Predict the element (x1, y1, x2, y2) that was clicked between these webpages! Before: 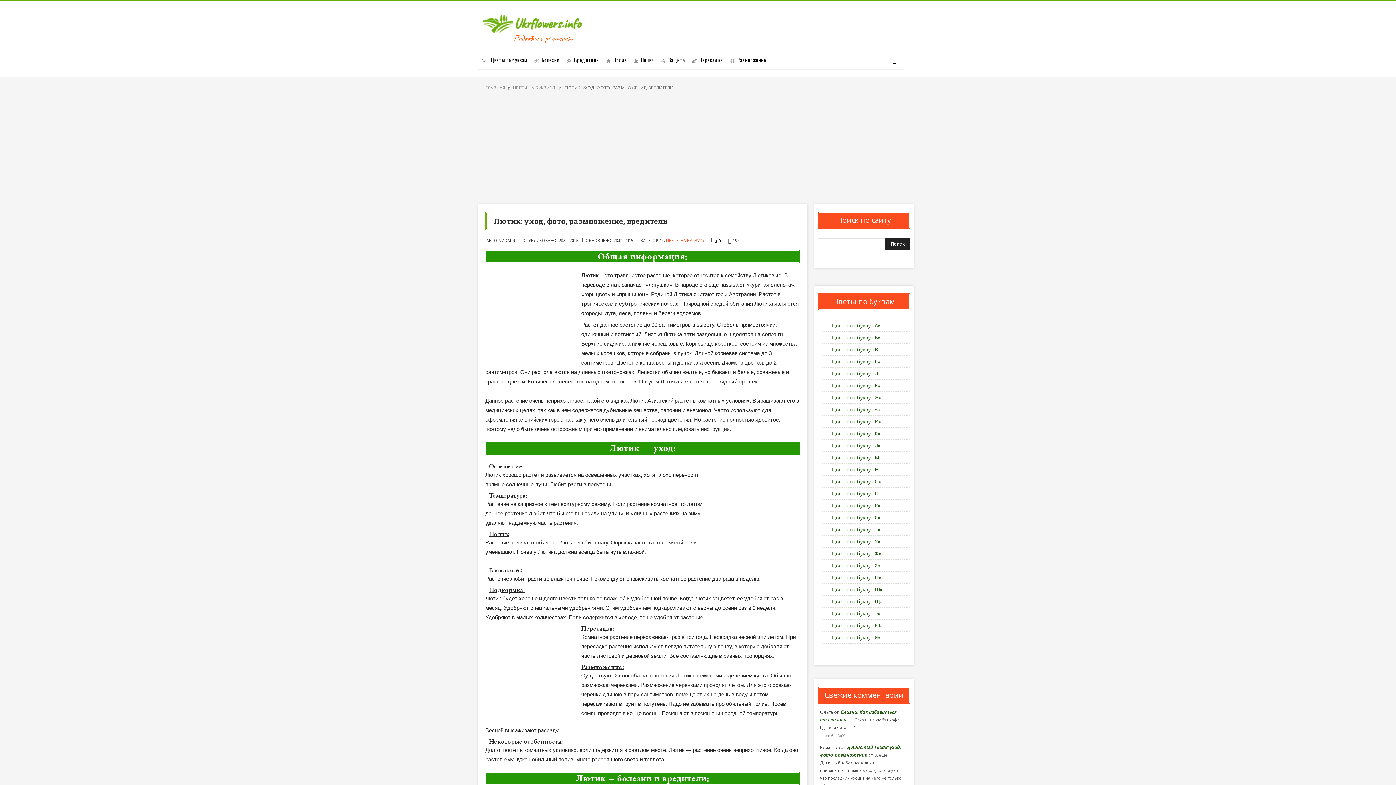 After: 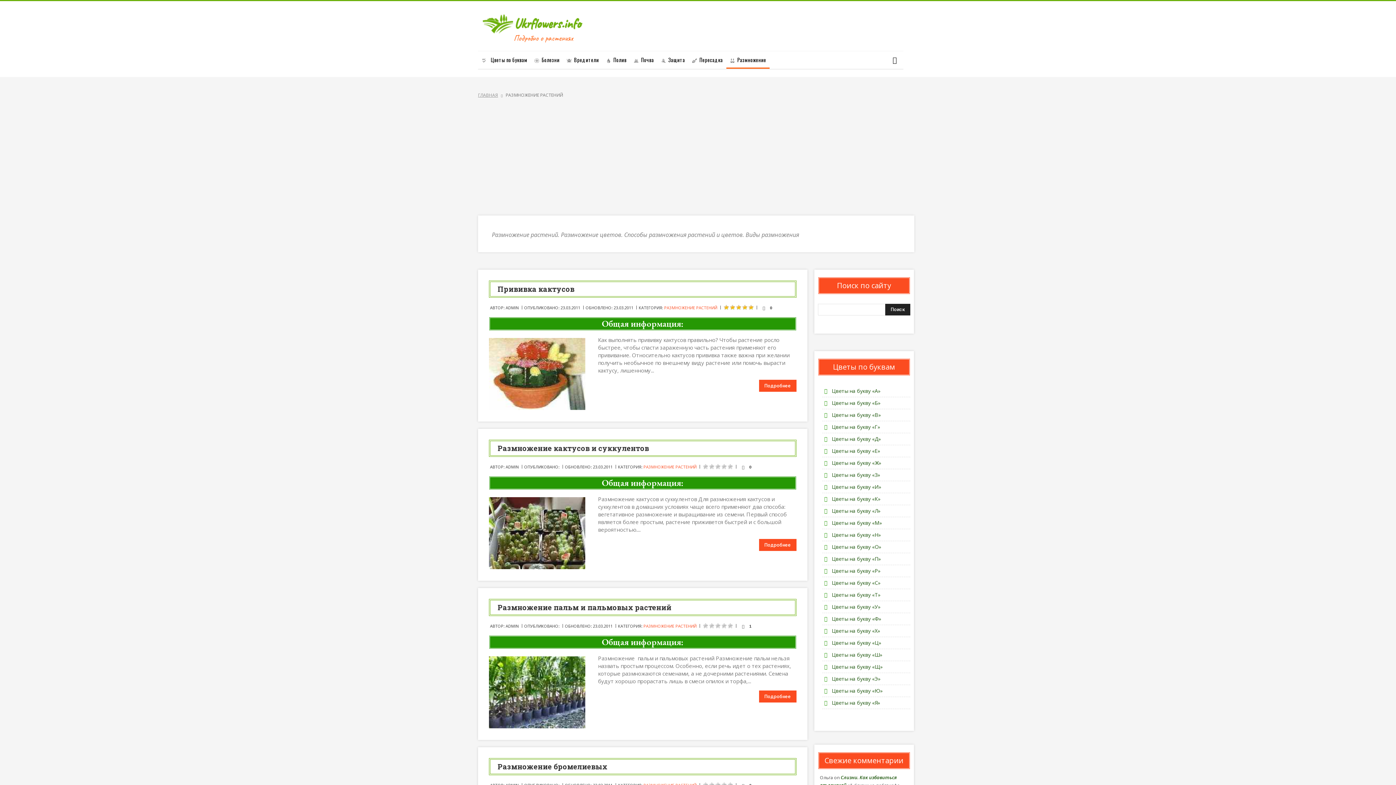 Action: bbox: (726, 51, 769, 68) label: Размножение